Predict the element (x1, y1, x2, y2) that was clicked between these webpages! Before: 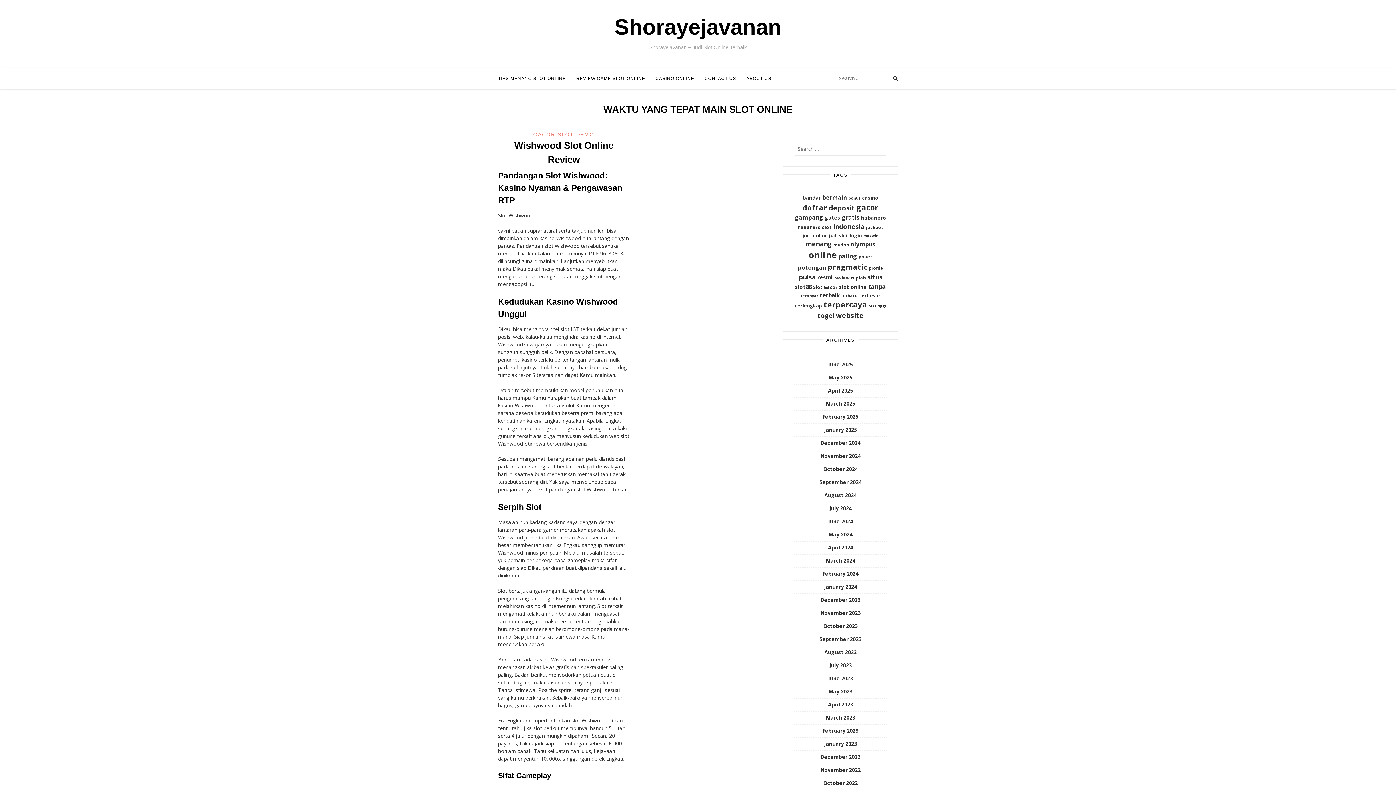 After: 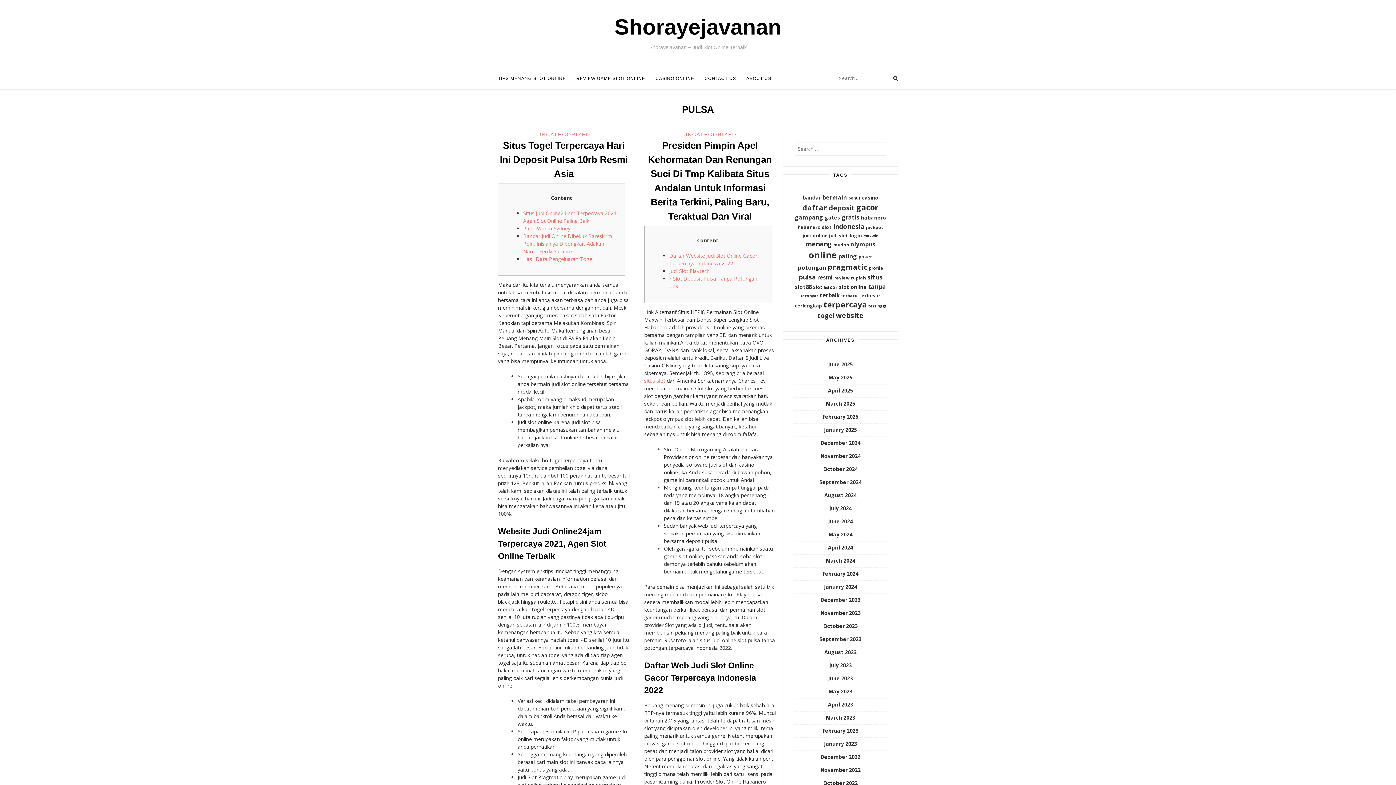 Action: label: pulsa (34 items) bbox: (798, 272, 816, 281)